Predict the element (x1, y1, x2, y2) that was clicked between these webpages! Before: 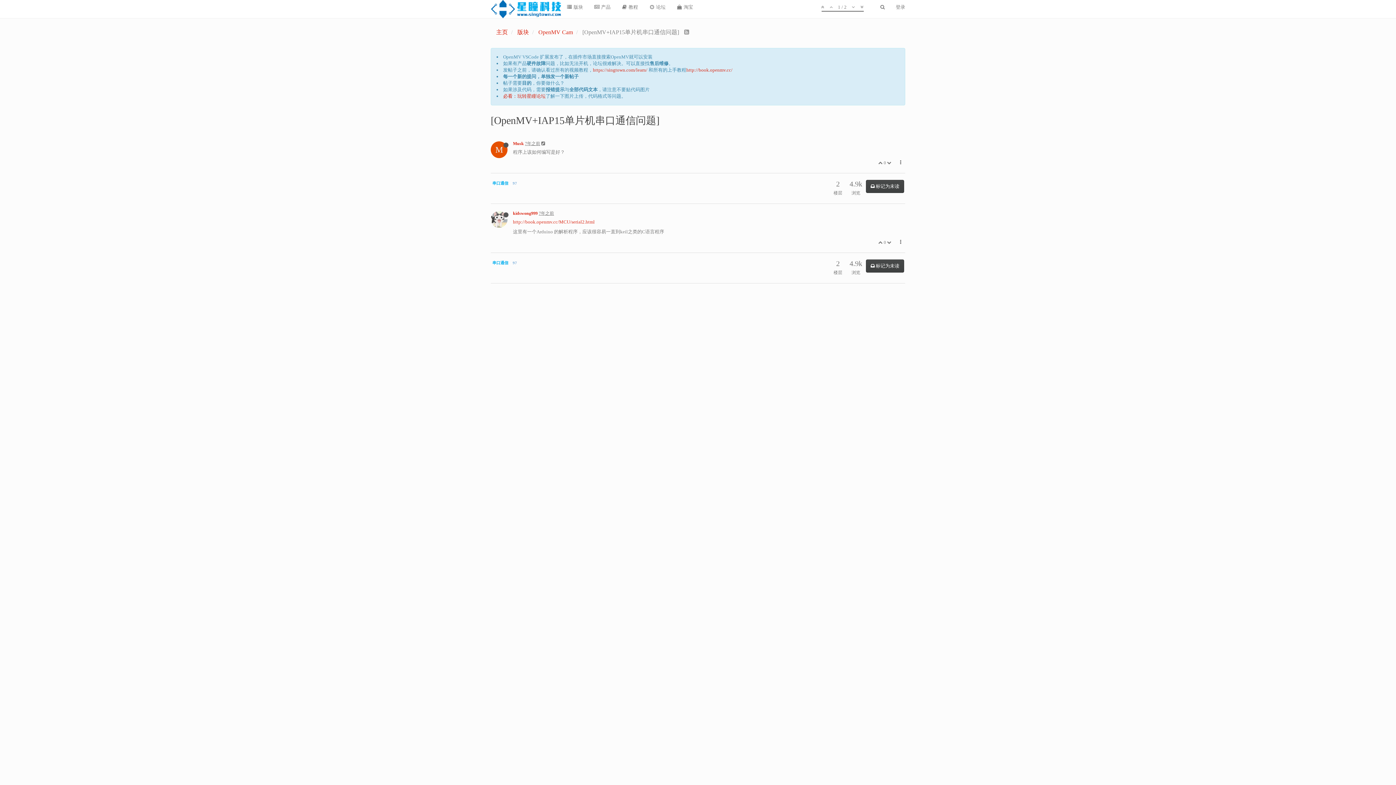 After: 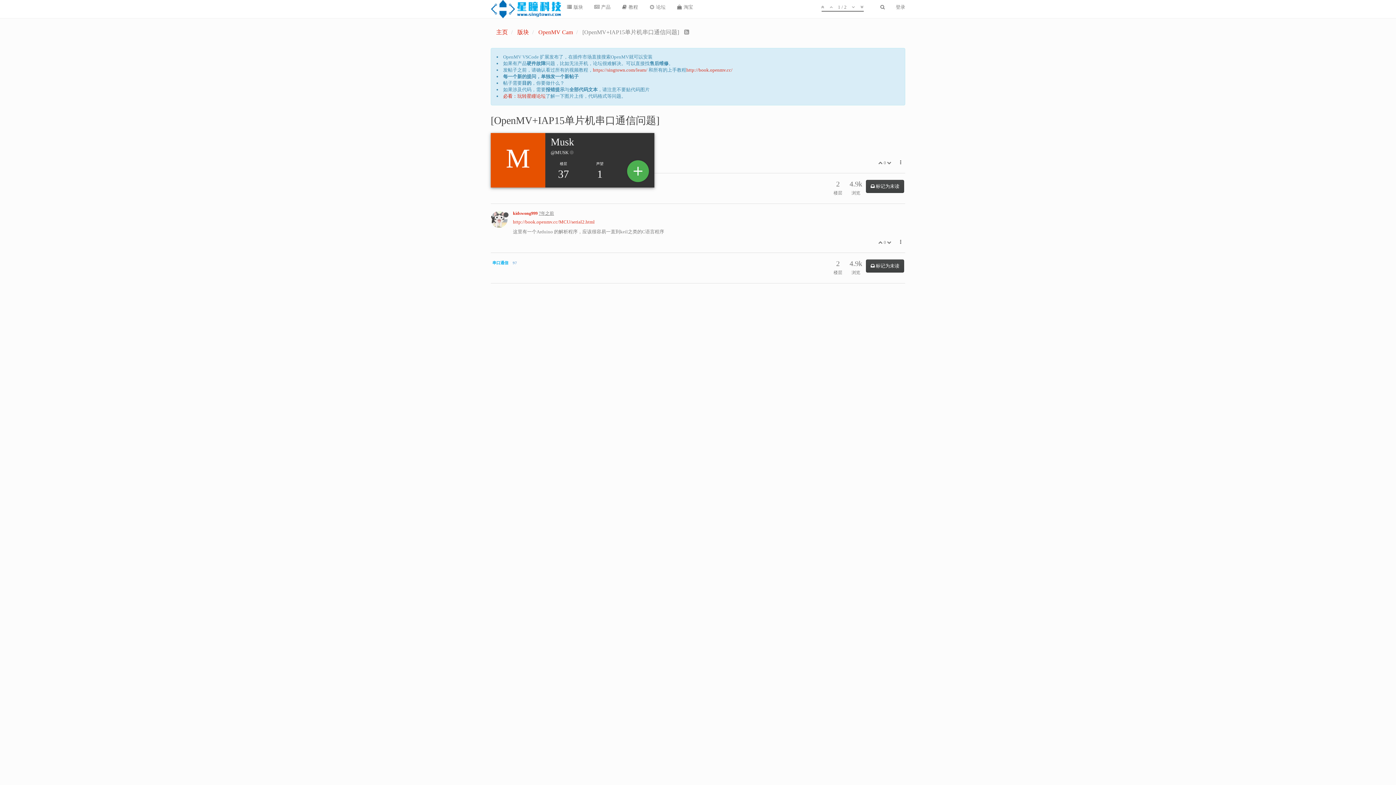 Action: bbox: (490, 148, 513, 153) label: M